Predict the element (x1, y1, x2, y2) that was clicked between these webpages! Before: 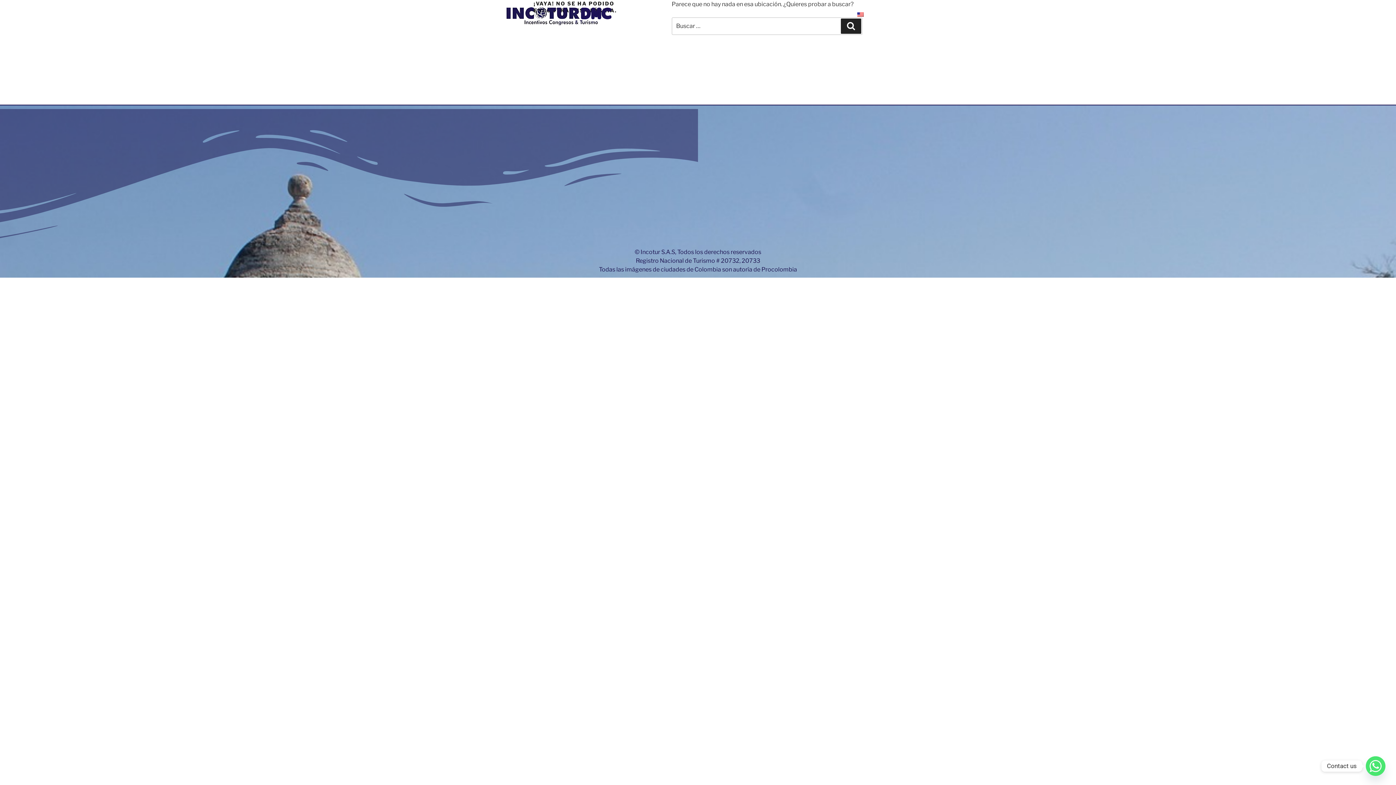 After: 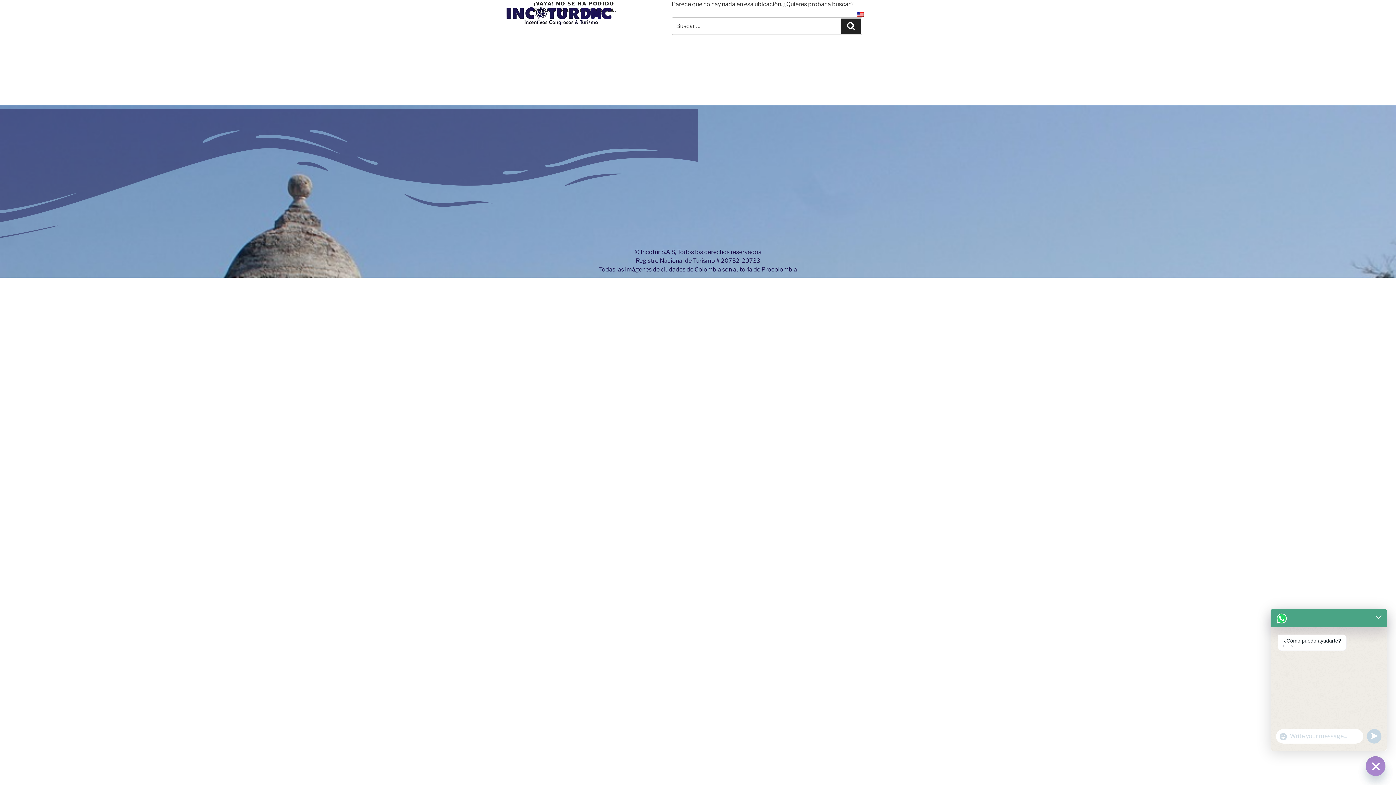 Action: bbox: (1366, 756, 1385, 776) label: Whatsapp